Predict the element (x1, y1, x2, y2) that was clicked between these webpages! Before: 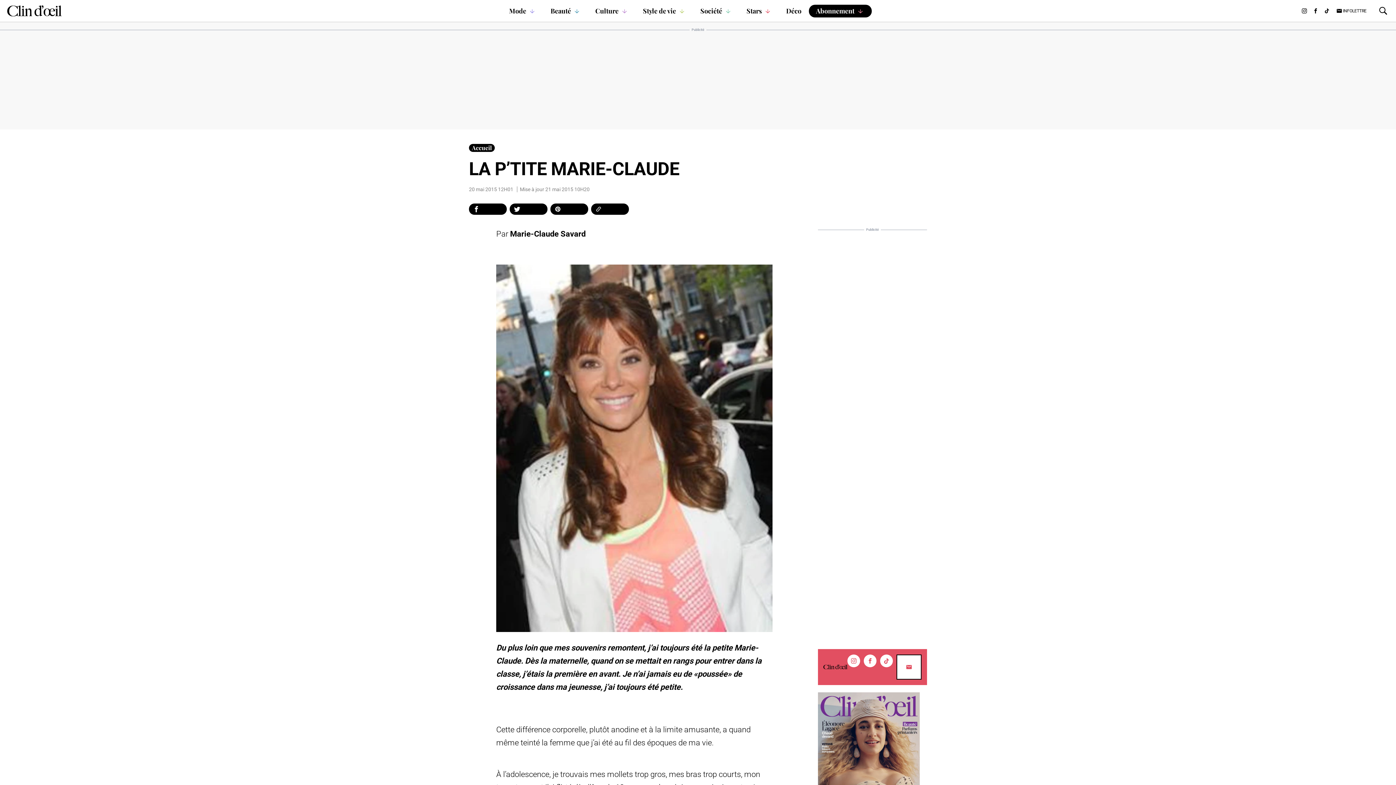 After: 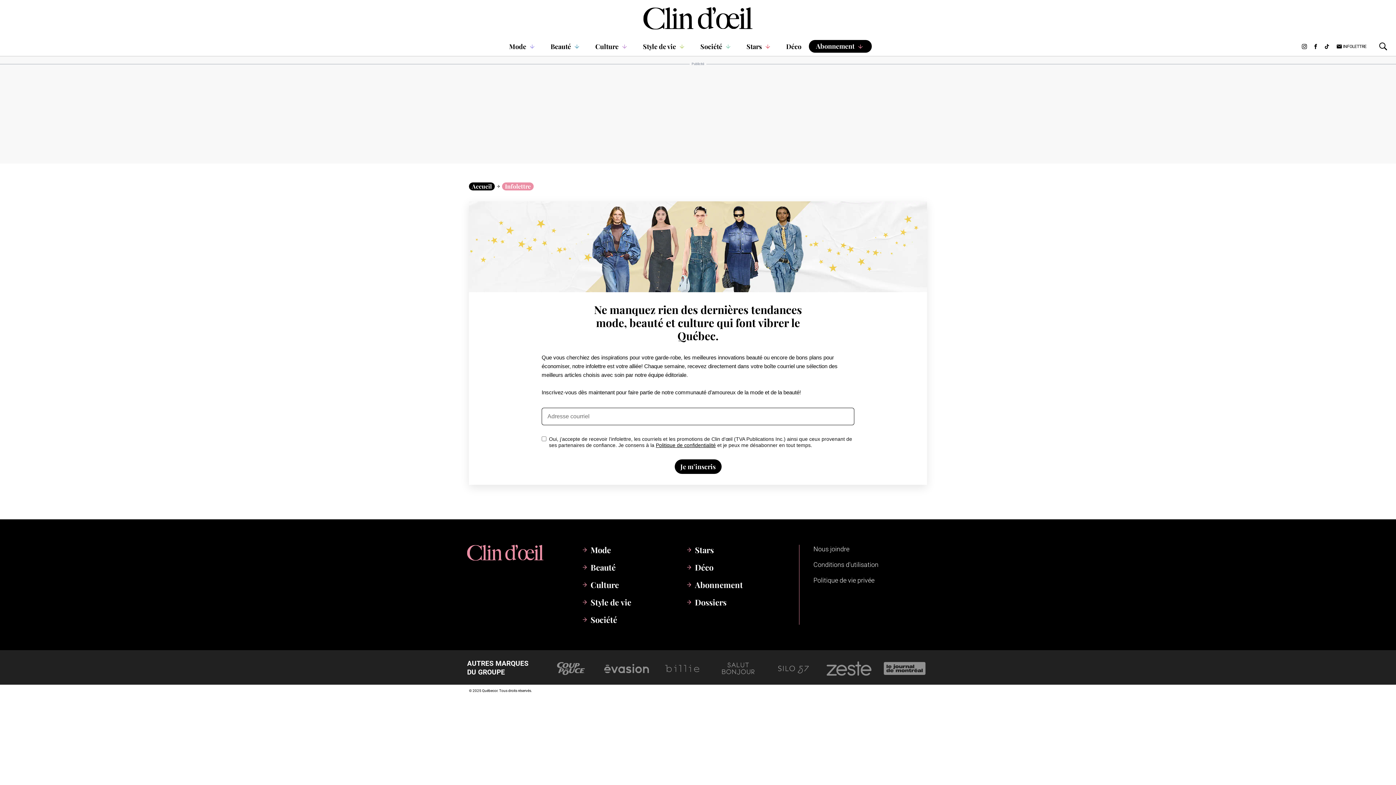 Action: bbox: (1333, 6, 1370, 15) label: INFOLETTRE